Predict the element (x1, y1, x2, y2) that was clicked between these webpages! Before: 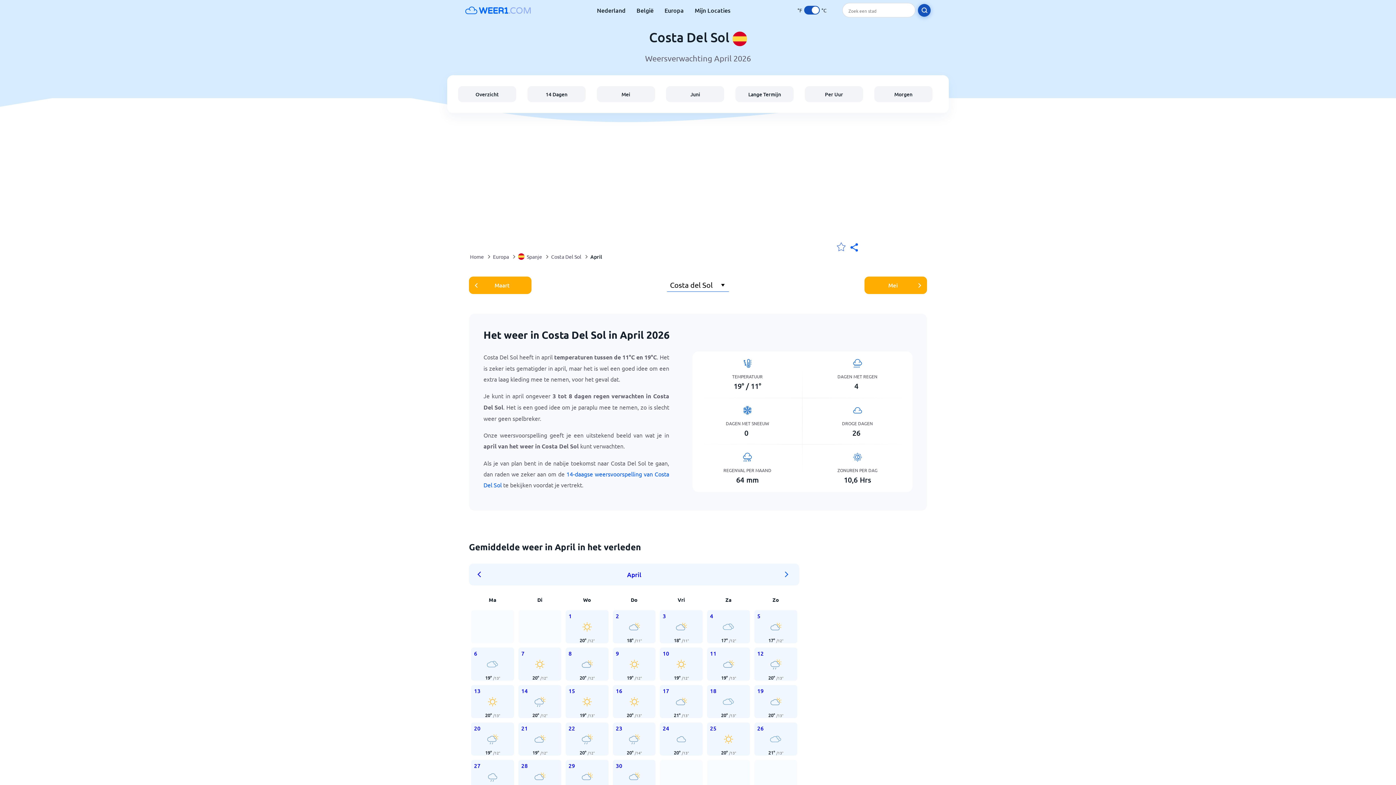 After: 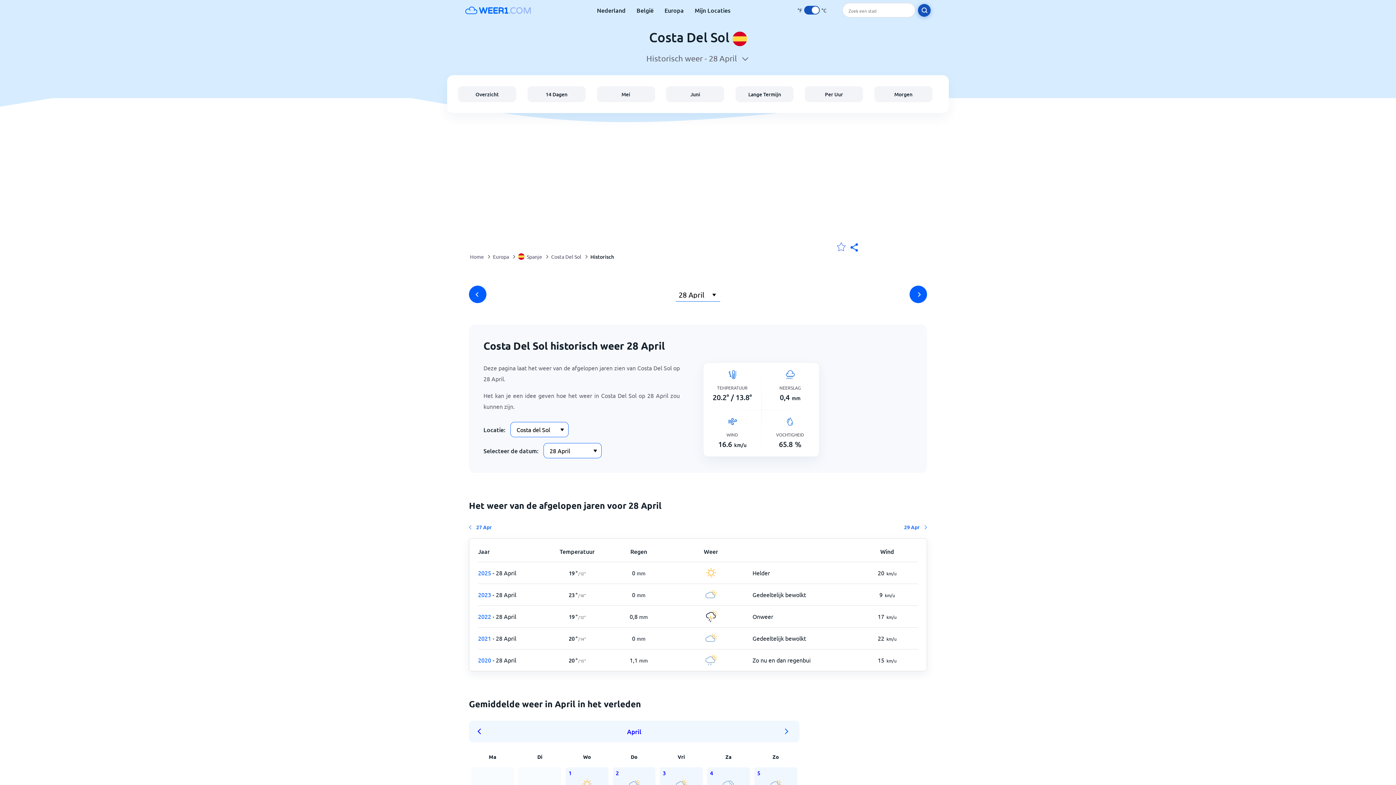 Action: label: 28
20° /14° bbox: (518, 760, 561, 793)